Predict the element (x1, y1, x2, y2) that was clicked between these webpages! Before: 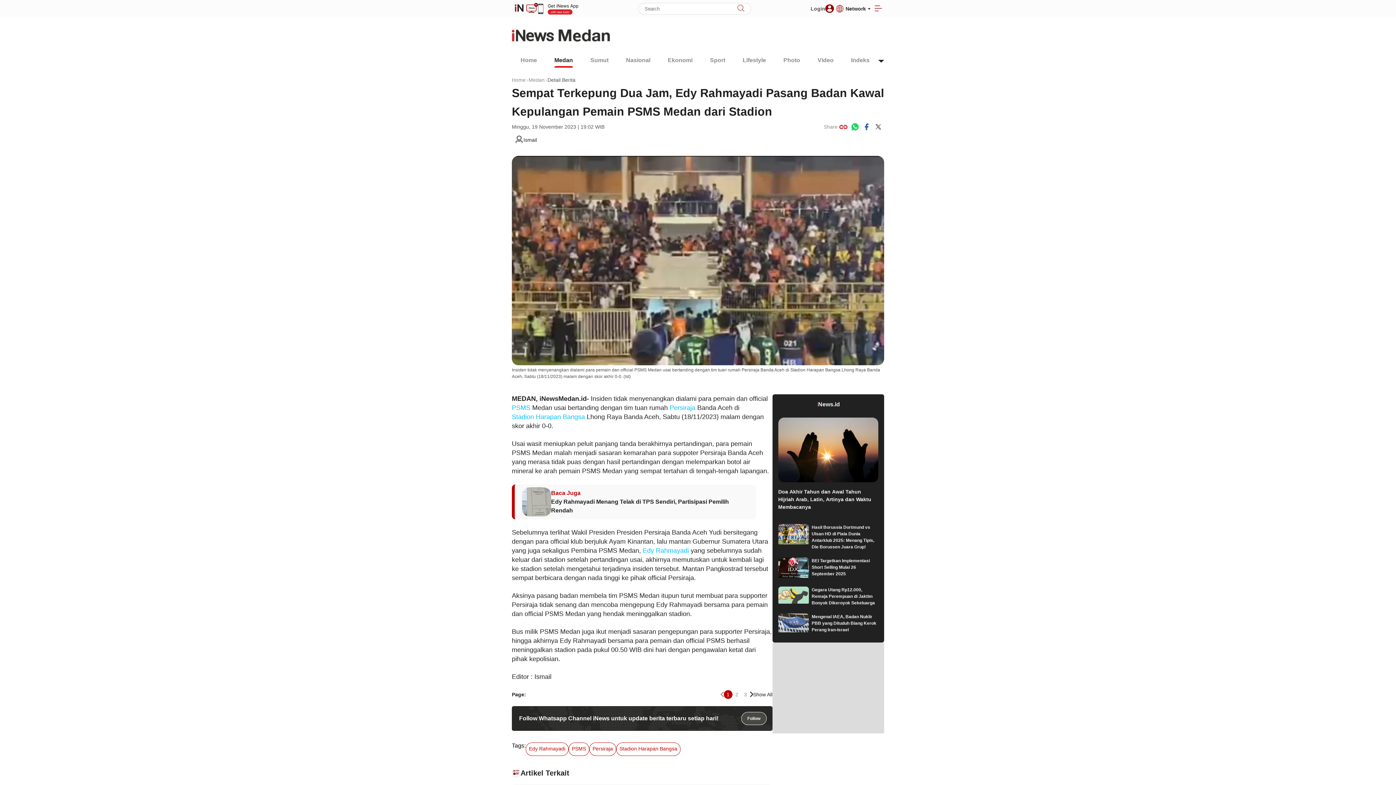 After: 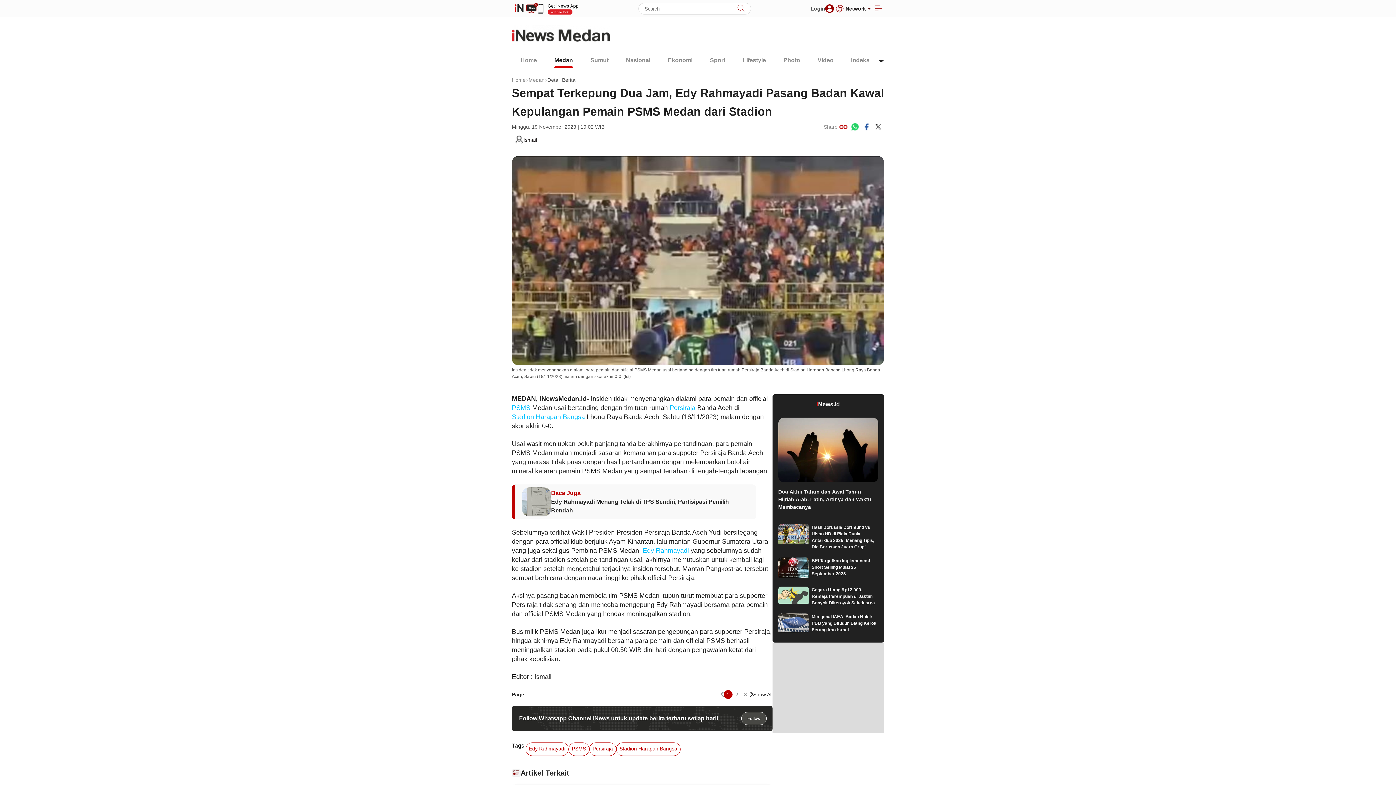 Action: bbox: (723, 690, 732, 699) label: 1